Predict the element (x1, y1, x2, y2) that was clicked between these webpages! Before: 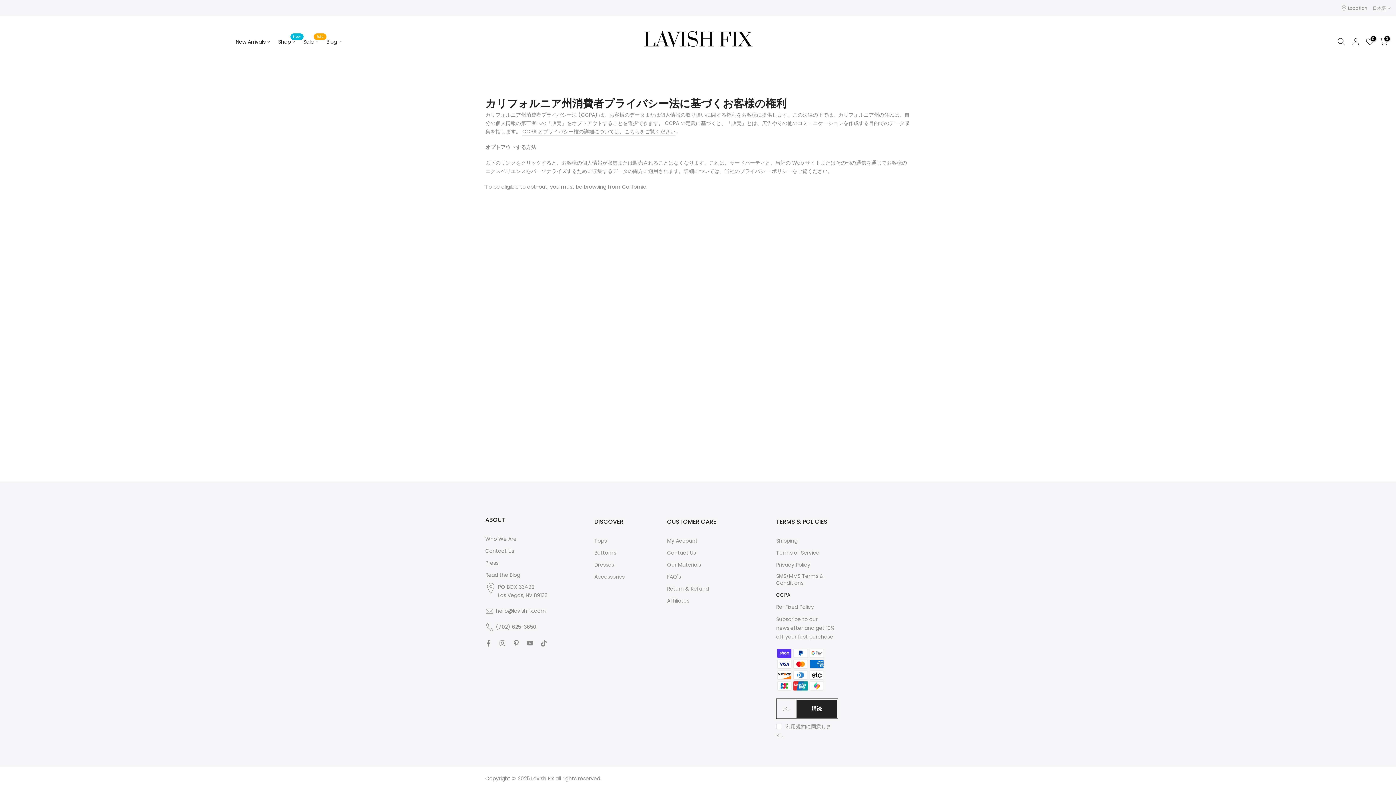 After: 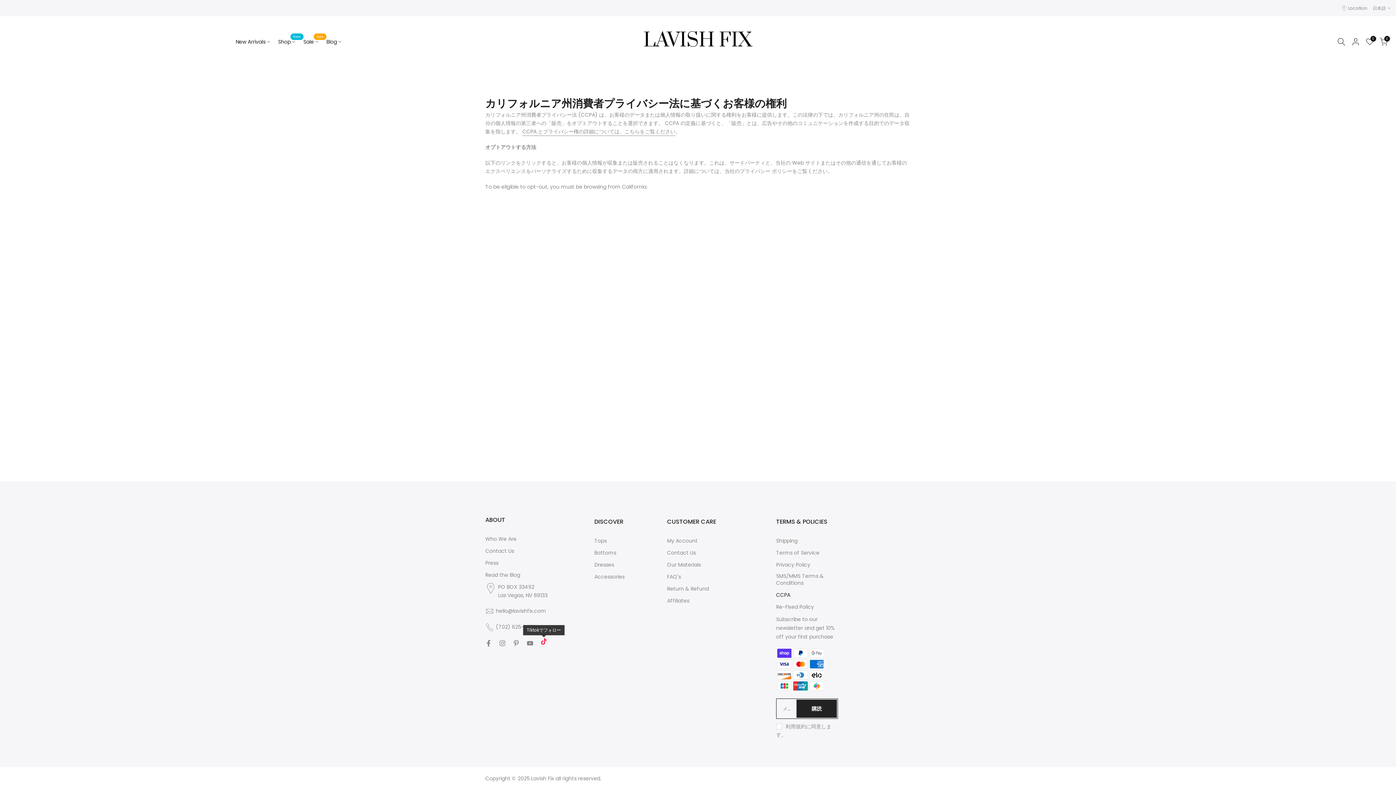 Action: bbox: (540, 639, 547, 648)